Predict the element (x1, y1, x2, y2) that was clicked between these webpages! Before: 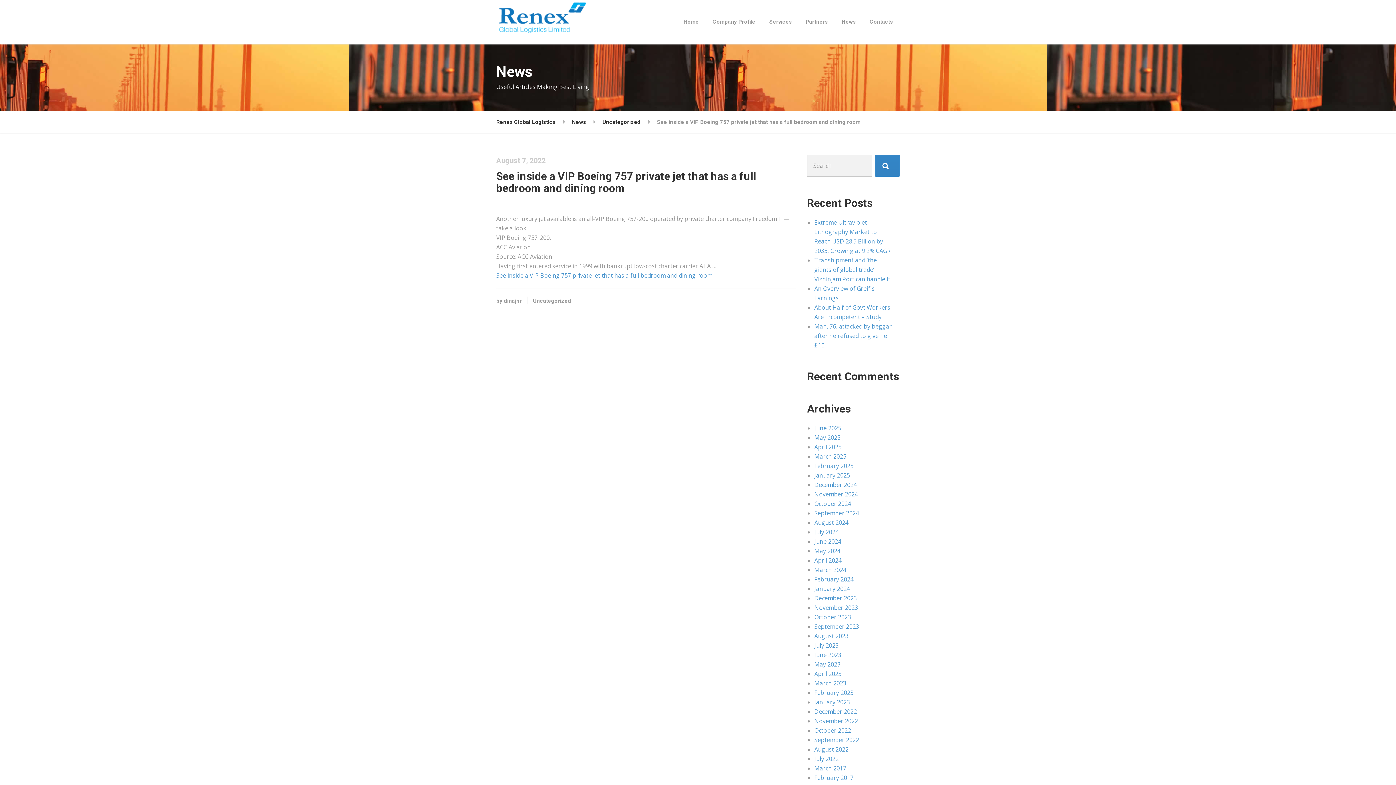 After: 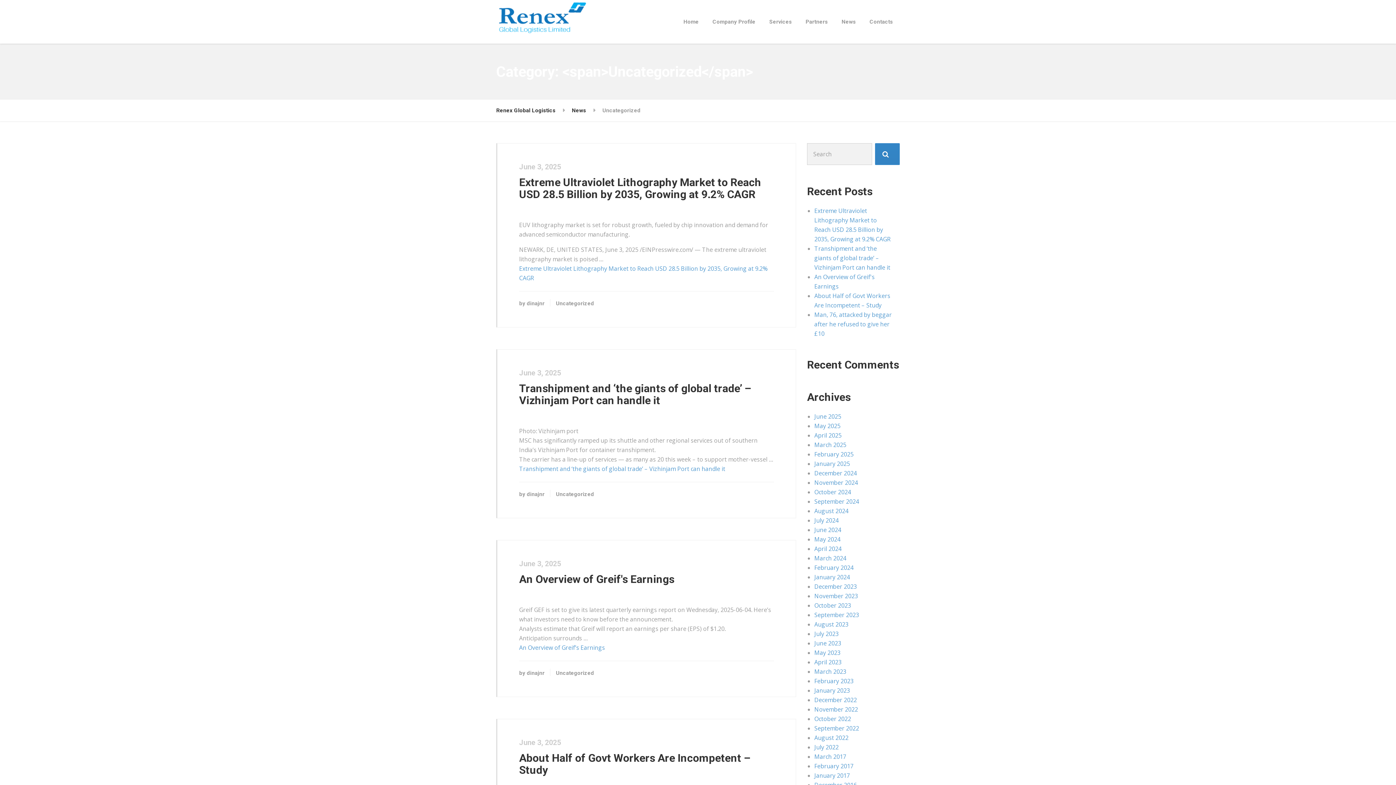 Action: label: Uncategorized bbox: (602, 111, 640, 133)